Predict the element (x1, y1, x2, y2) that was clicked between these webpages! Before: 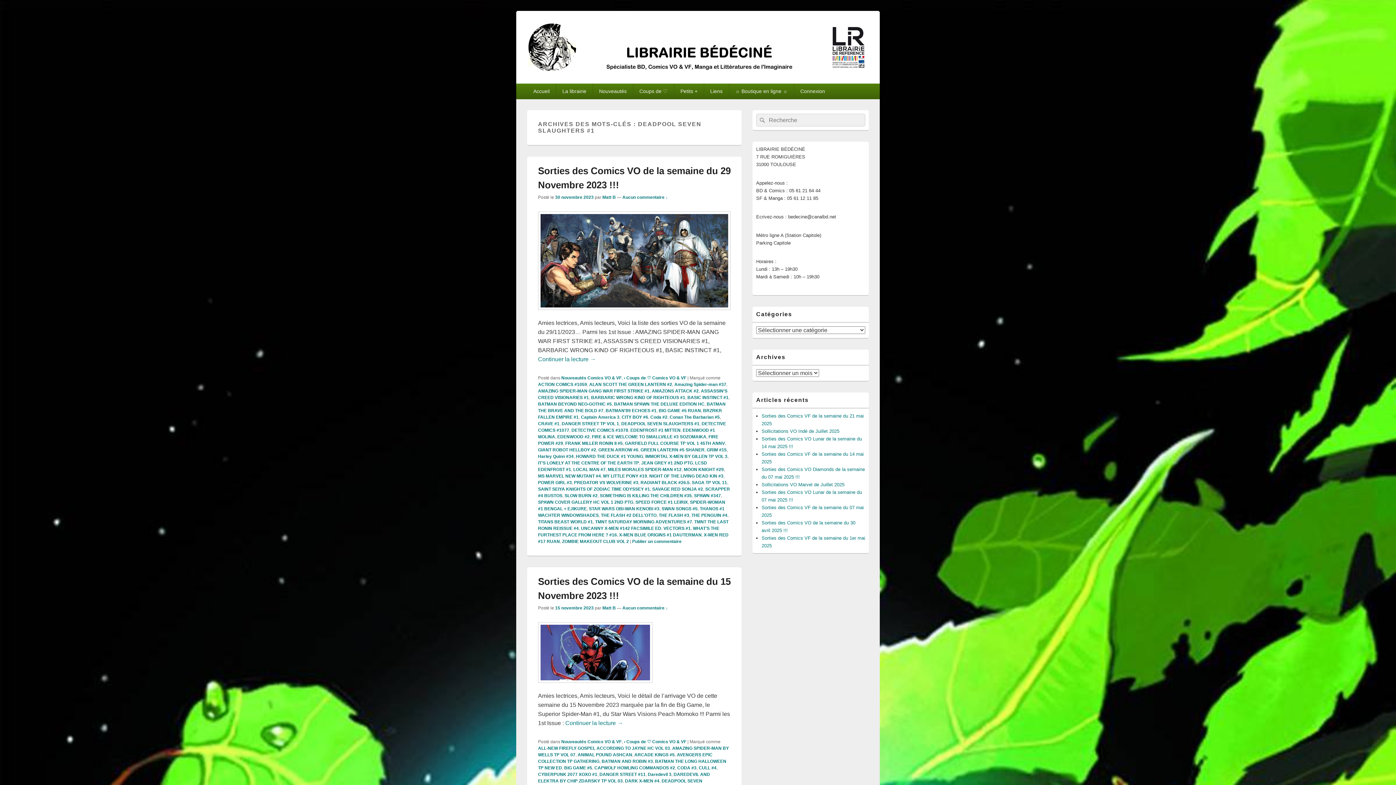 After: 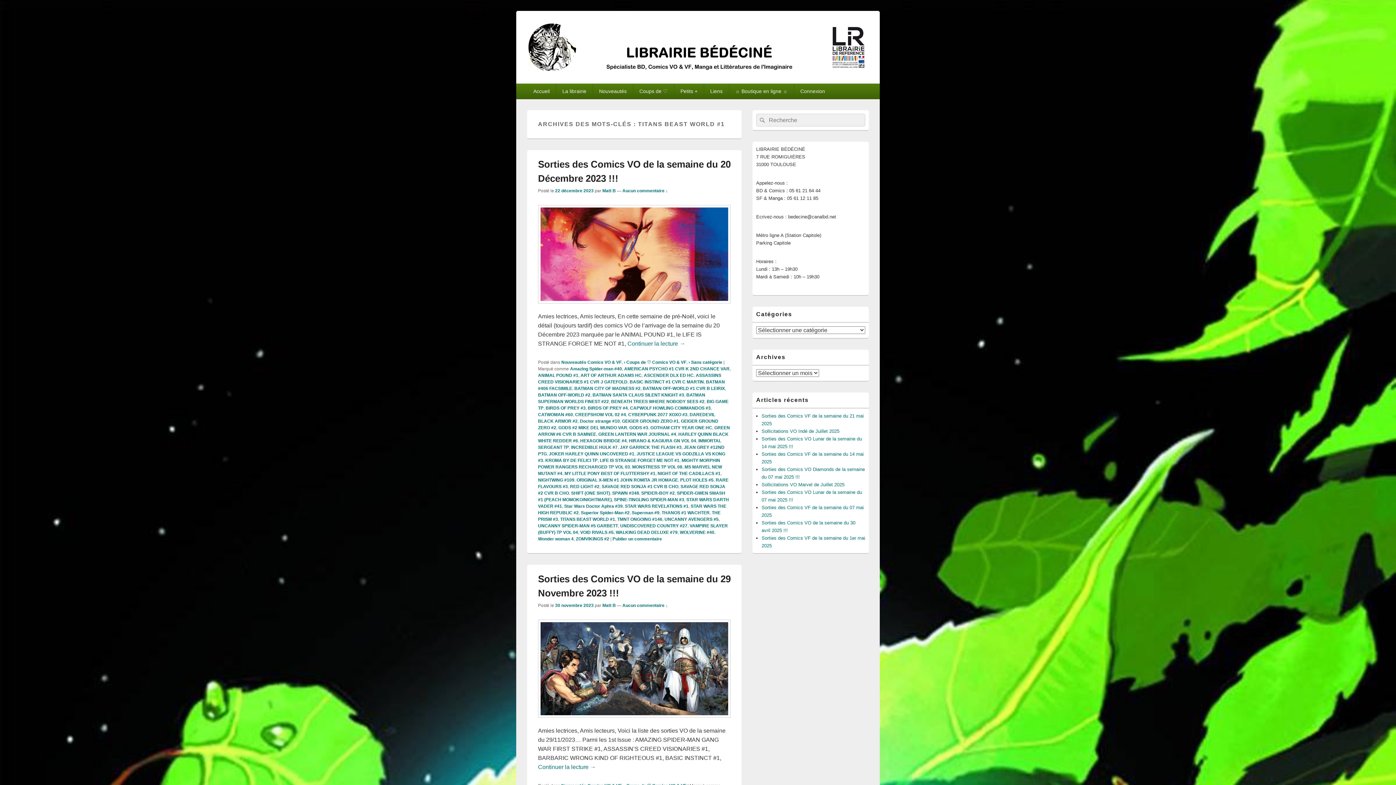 Action: bbox: (538, 519, 593, 524) label: TITANS BEAST WORLD #1